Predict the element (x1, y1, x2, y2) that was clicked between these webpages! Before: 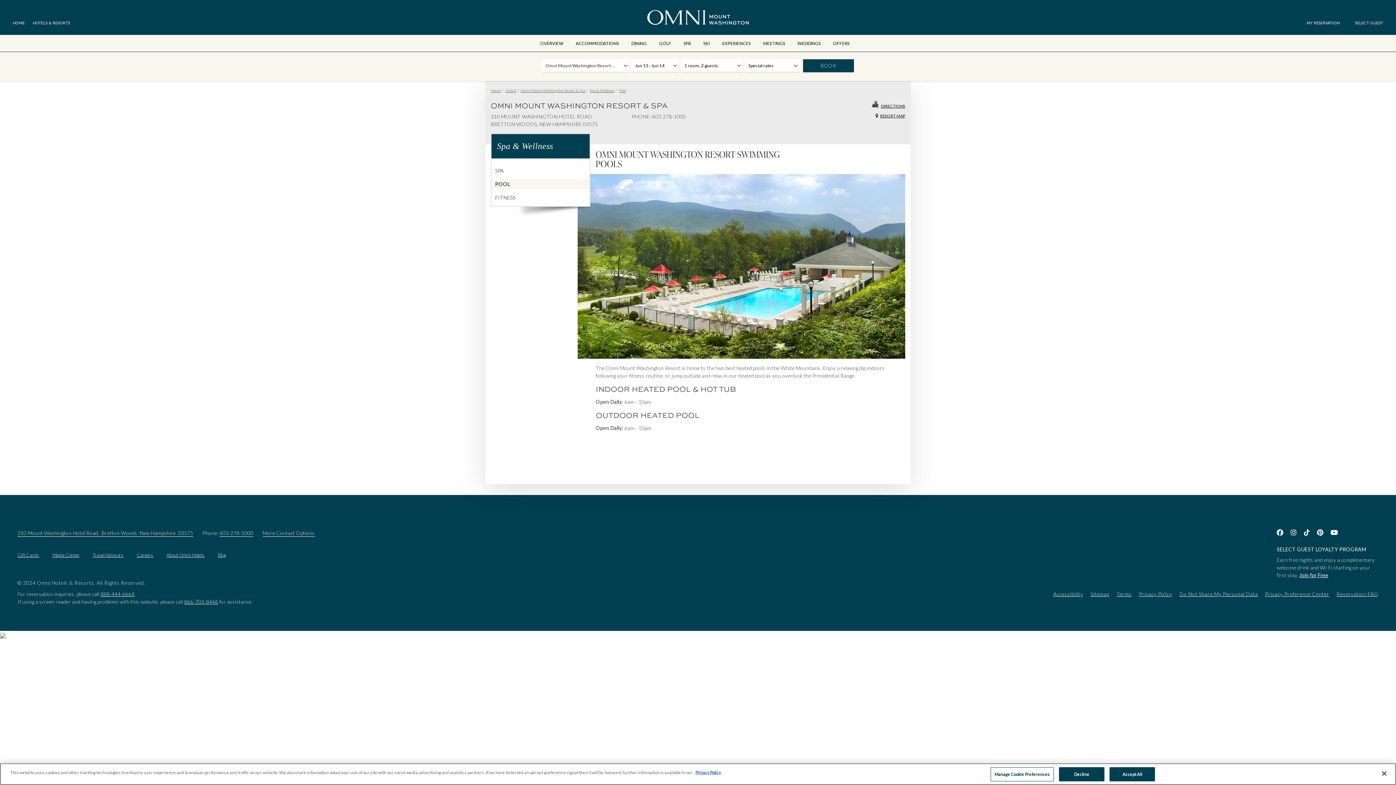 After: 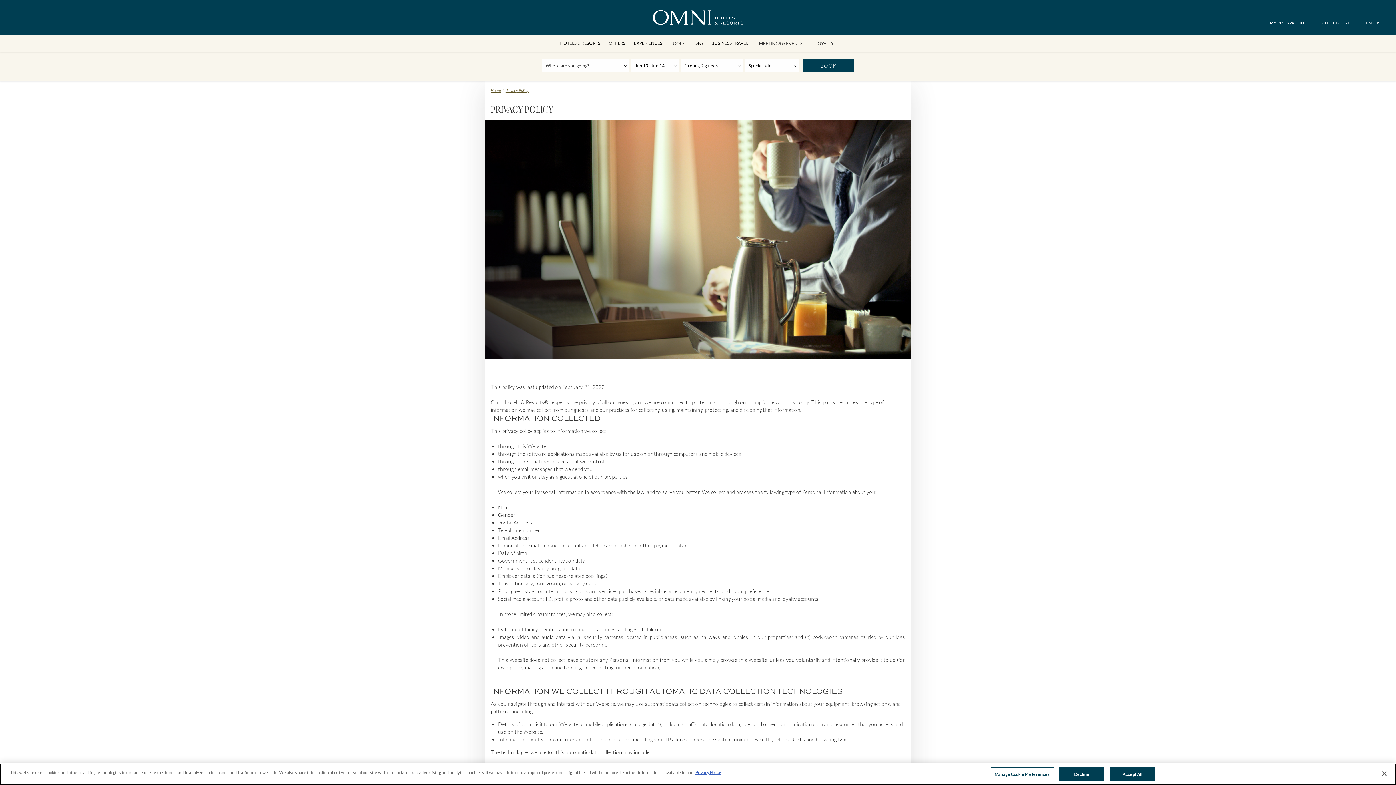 Action: bbox: (1139, 591, 1172, 597) label: Privacy Policy